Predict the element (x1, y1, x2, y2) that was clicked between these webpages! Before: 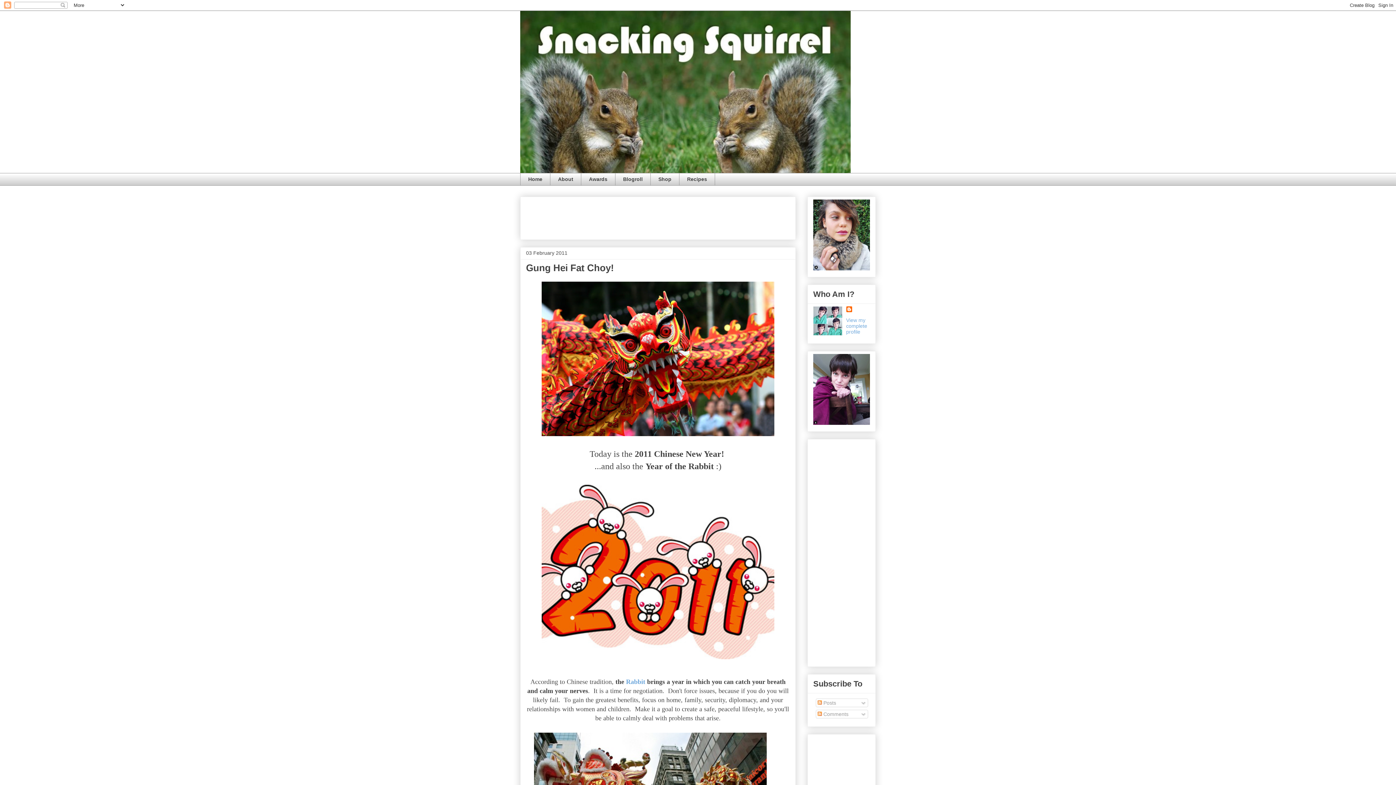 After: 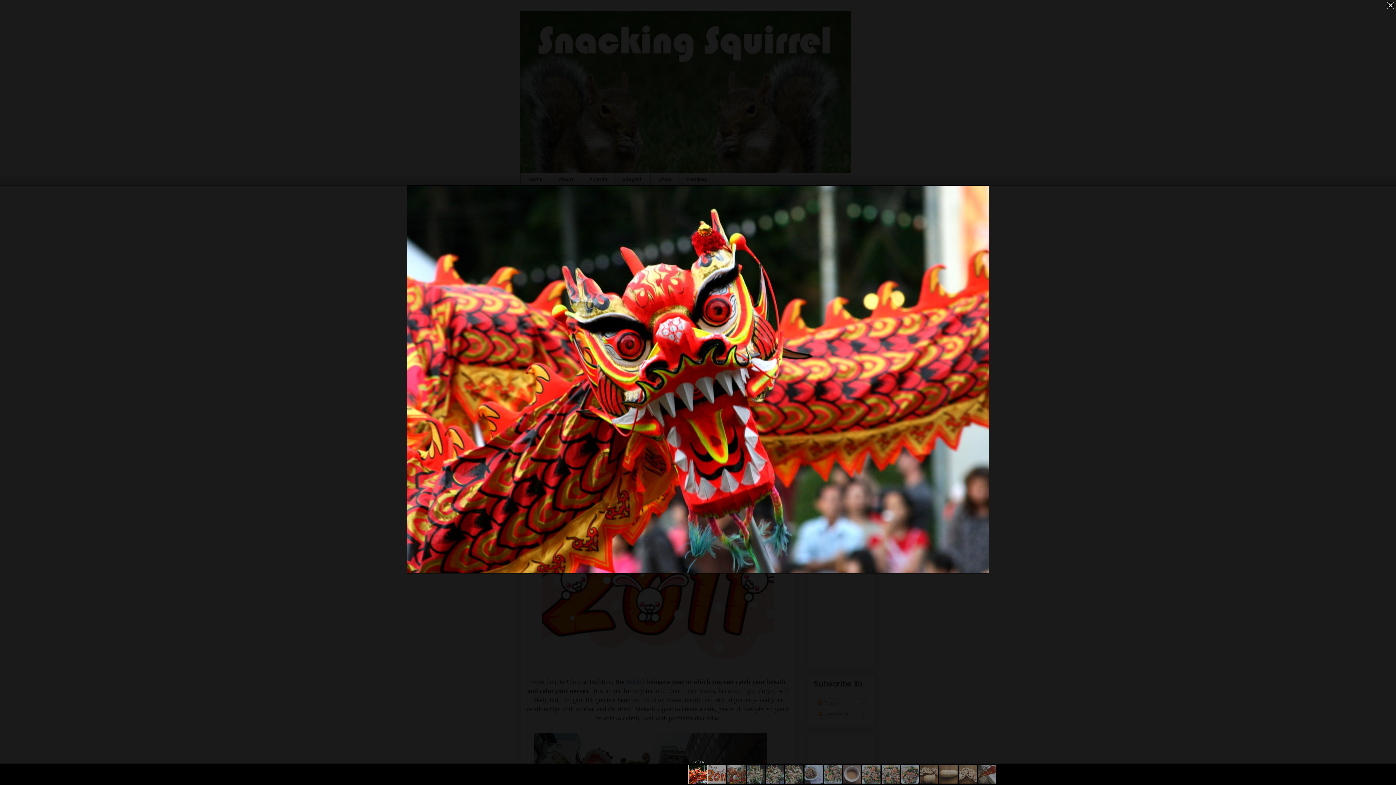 Action: bbox: (538, 435, 777, 440)